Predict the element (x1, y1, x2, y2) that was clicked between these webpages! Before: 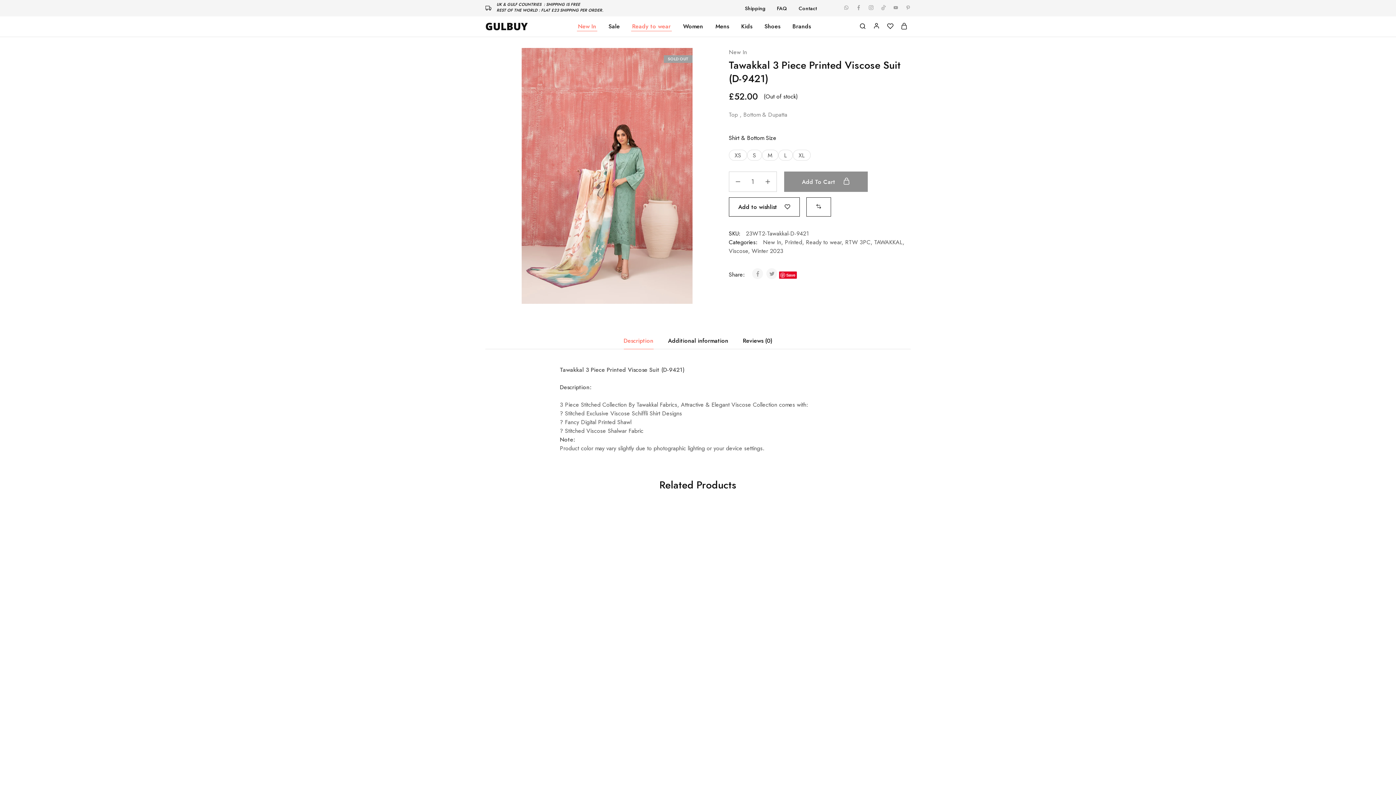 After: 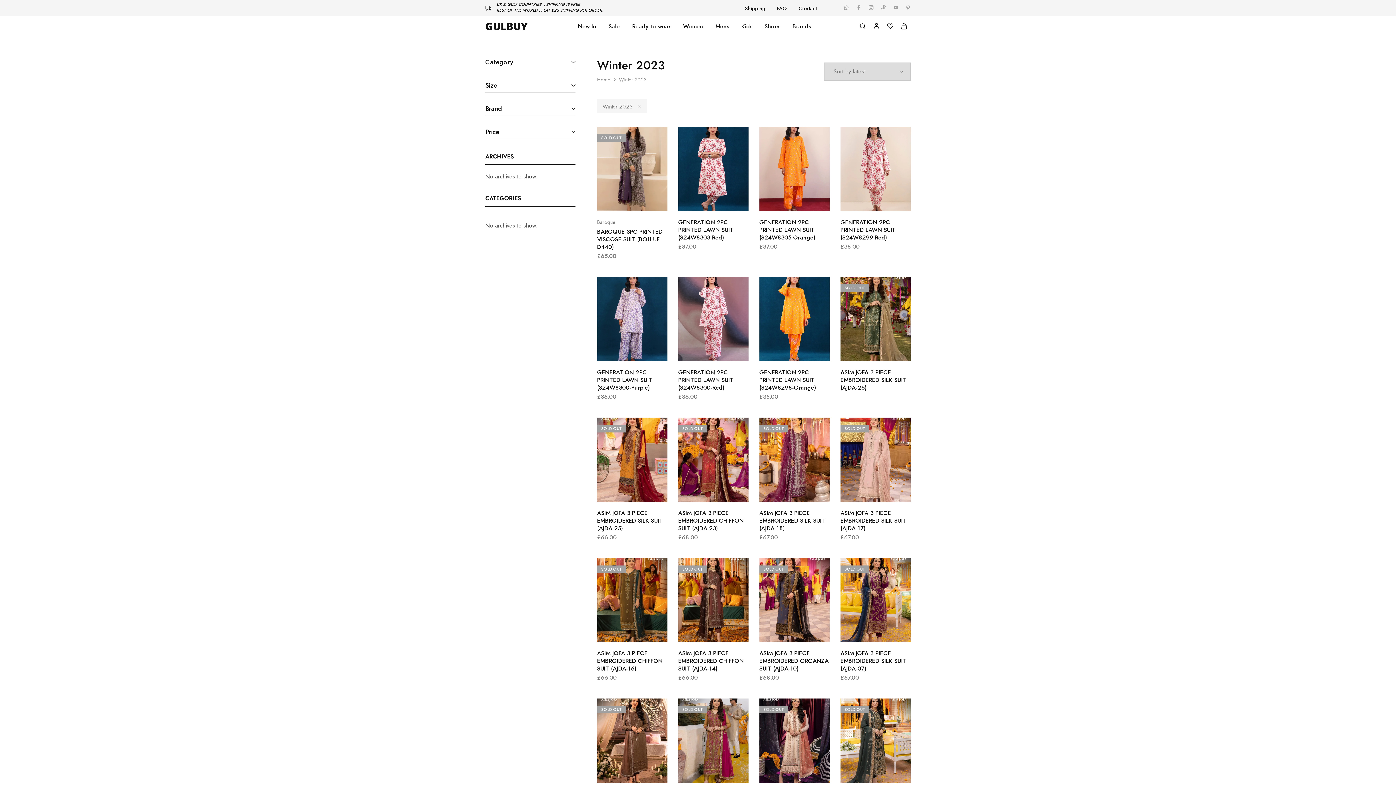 Action: label: Winter 2023 bbox: (751, 247, 783, 255)